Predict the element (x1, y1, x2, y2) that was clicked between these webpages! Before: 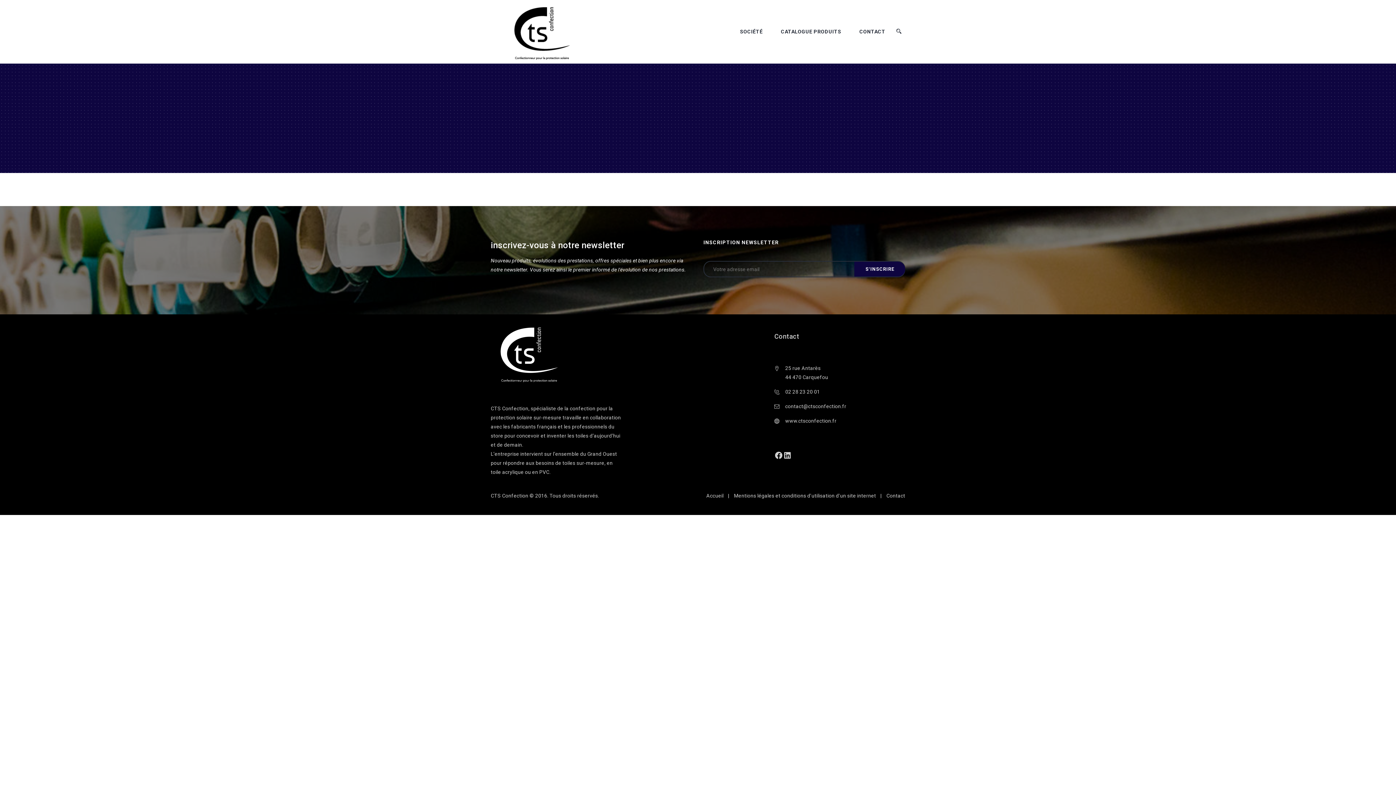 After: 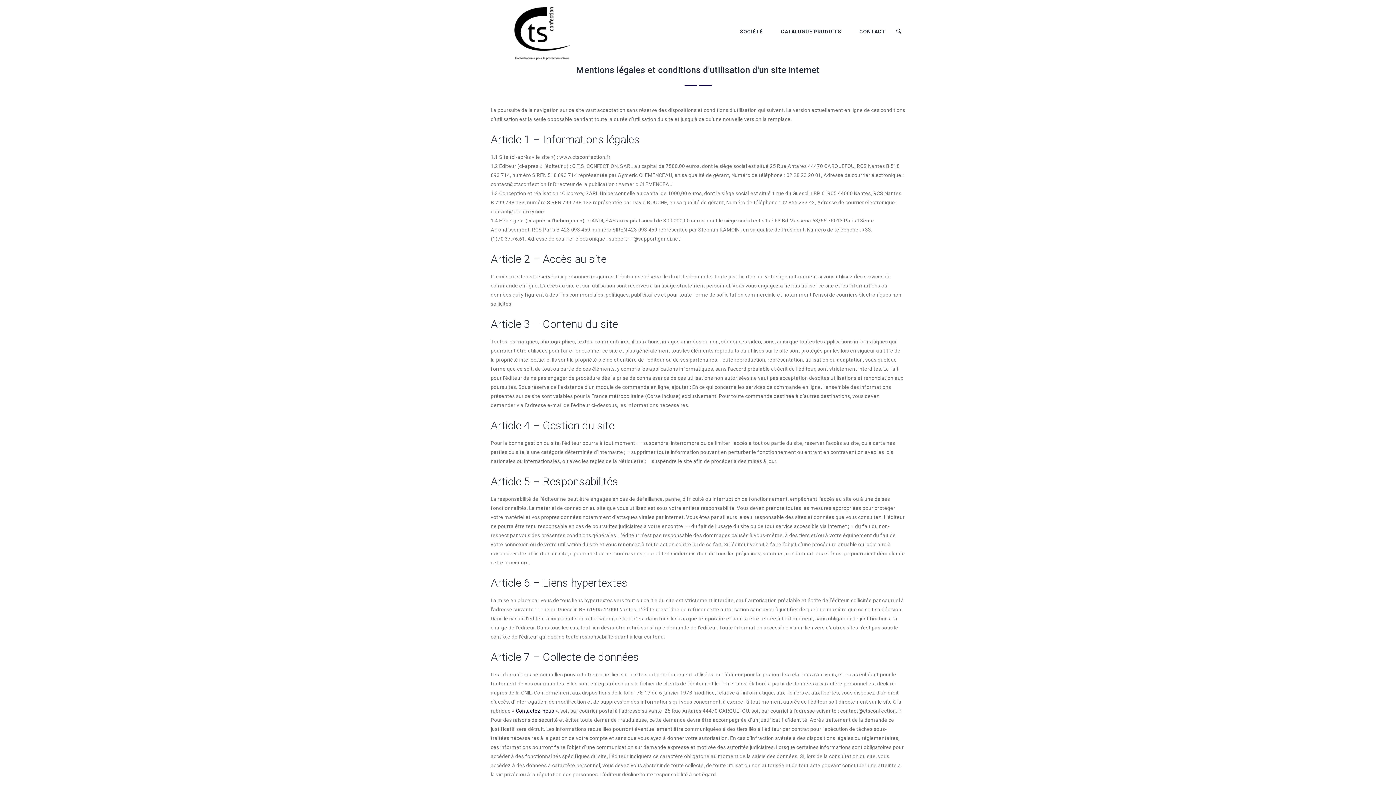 Action: bbox: (734, 493, 876, 498) label: Mentions légales et conditions d'utilisation d'un site internet